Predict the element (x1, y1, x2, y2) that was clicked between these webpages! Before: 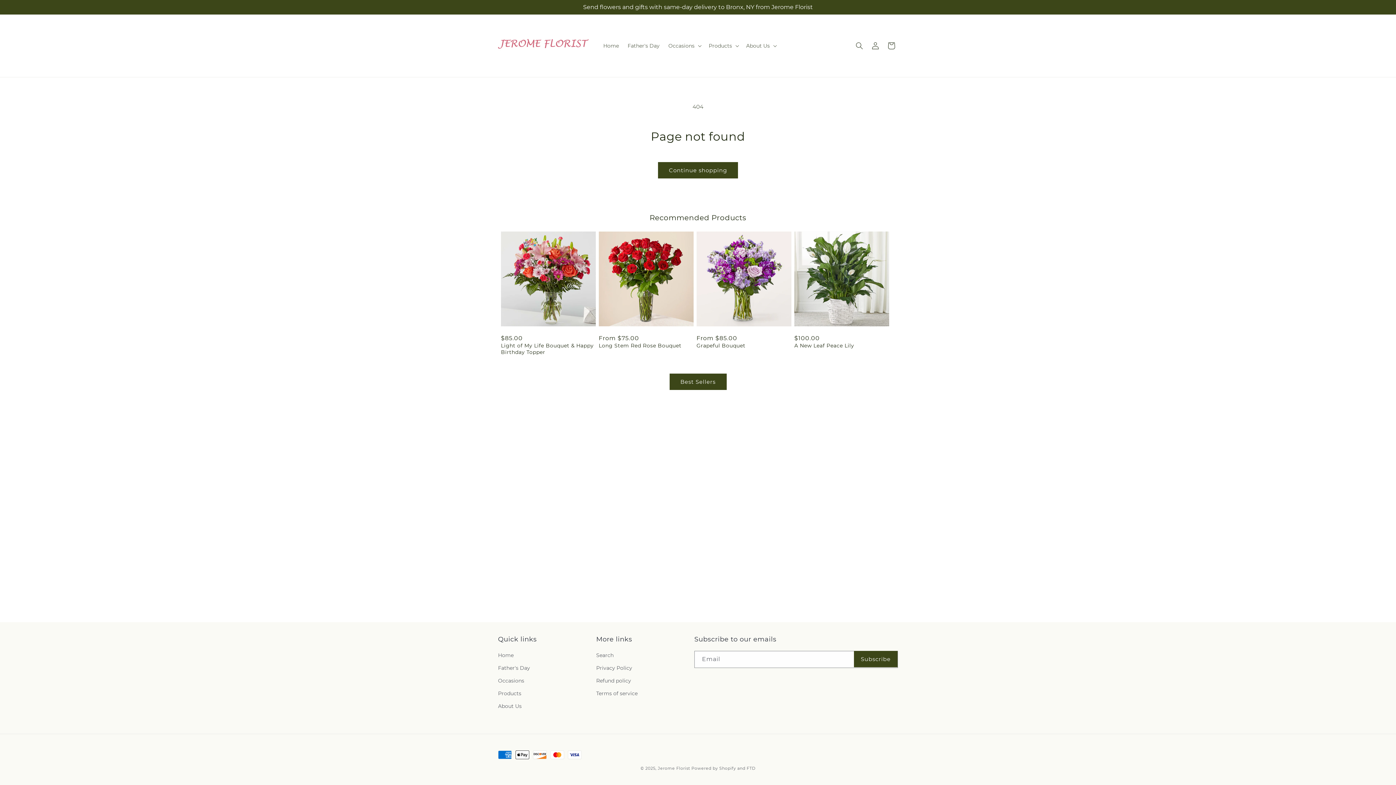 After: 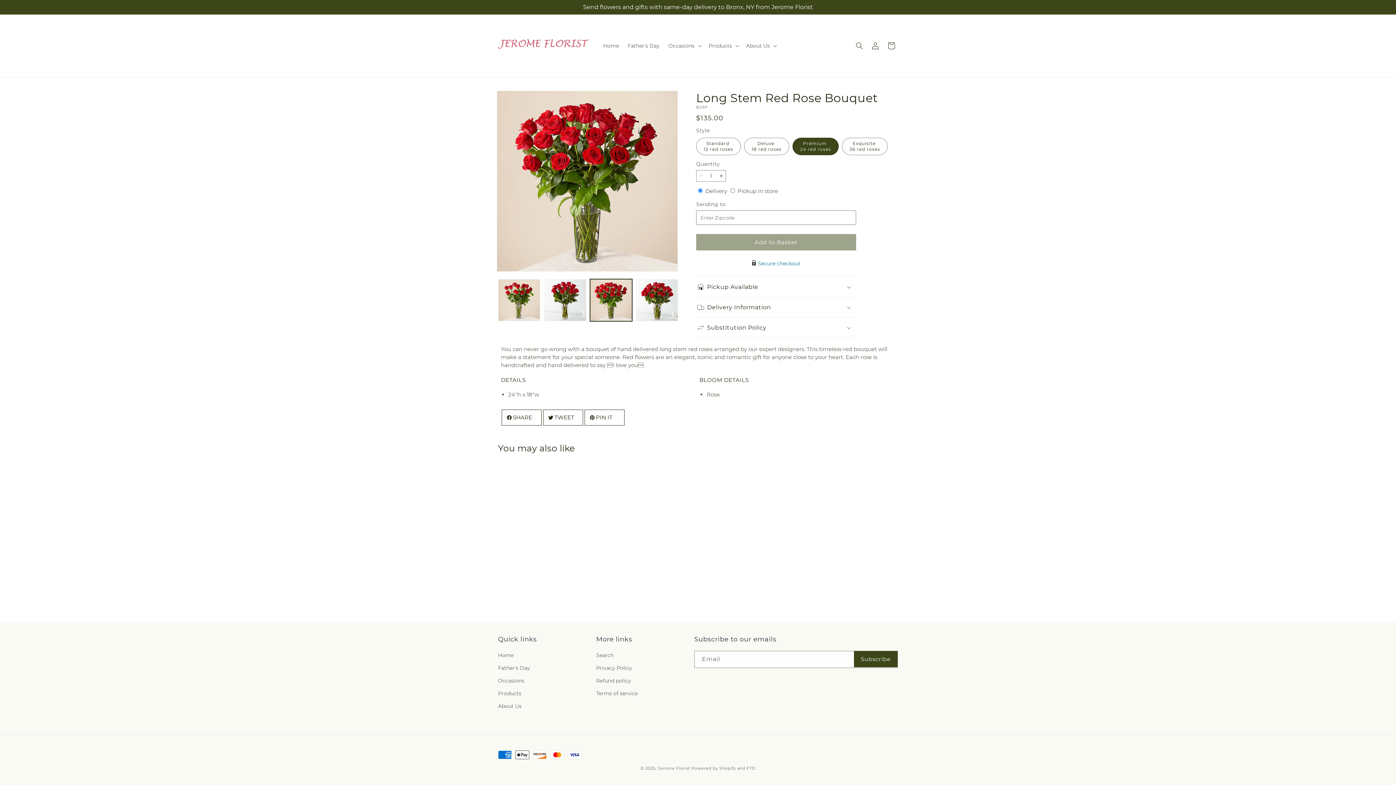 Action: bbox: (598, 342, 693, 349) label: Long Stem Red Rose Bouquet